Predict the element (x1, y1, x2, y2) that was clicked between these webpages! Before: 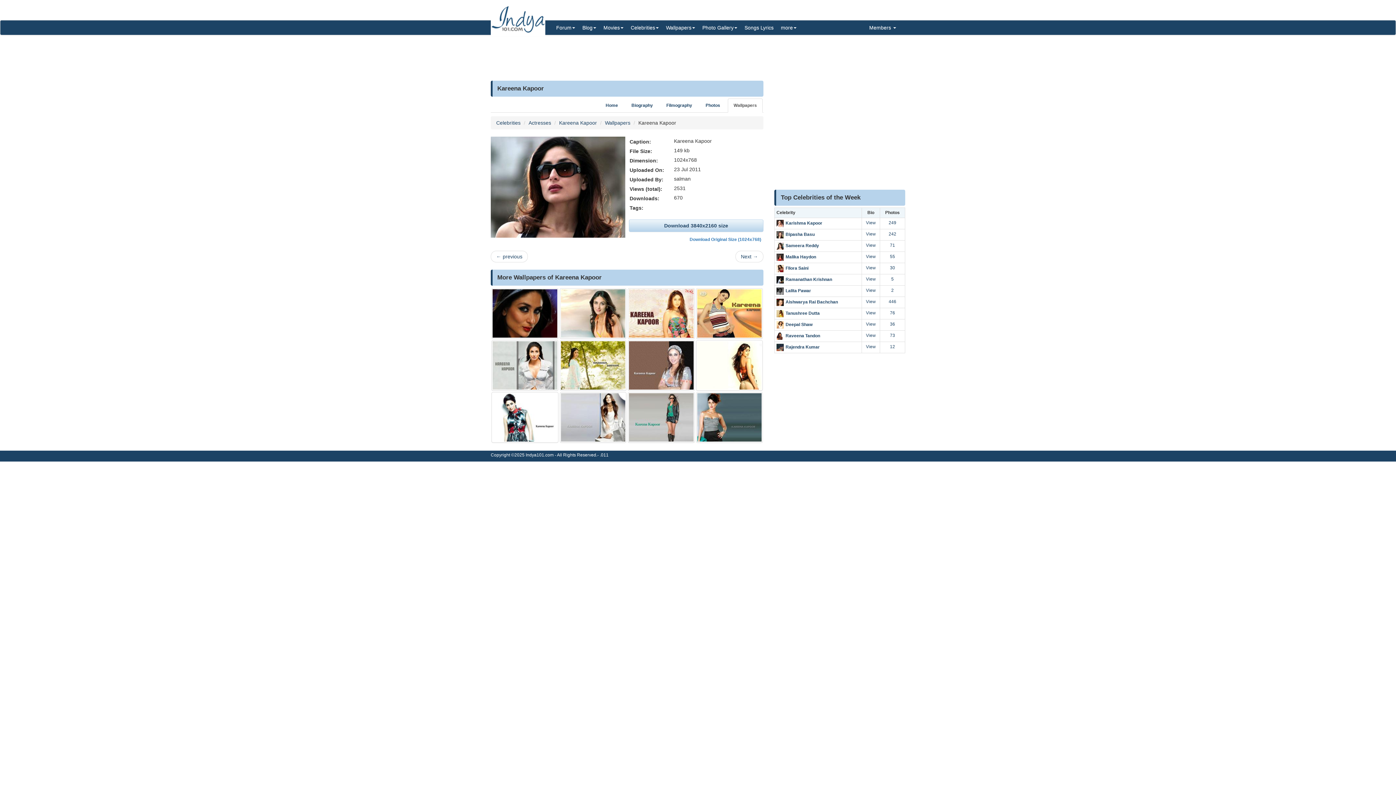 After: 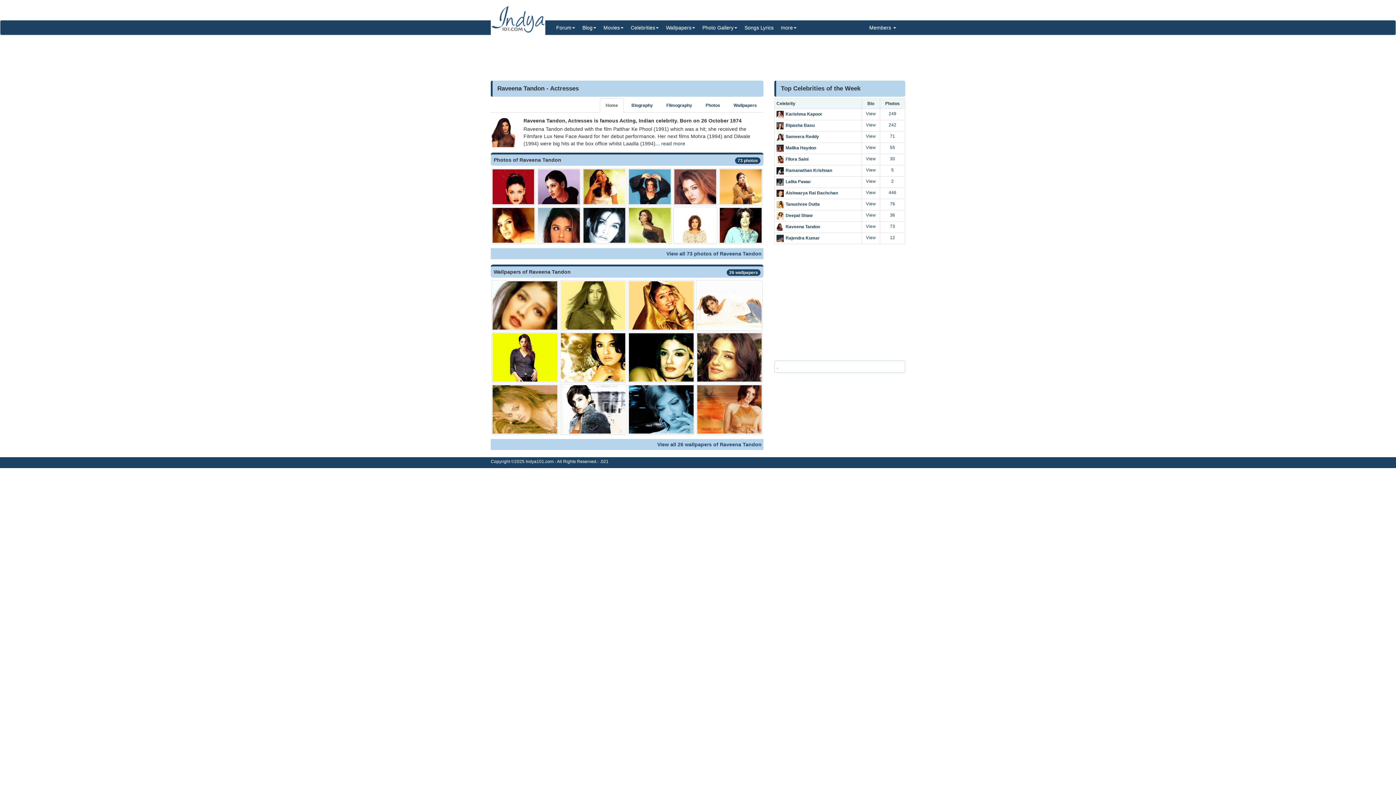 Action: label: Raveena Tandon bbox: (785, 333, 820, 338)